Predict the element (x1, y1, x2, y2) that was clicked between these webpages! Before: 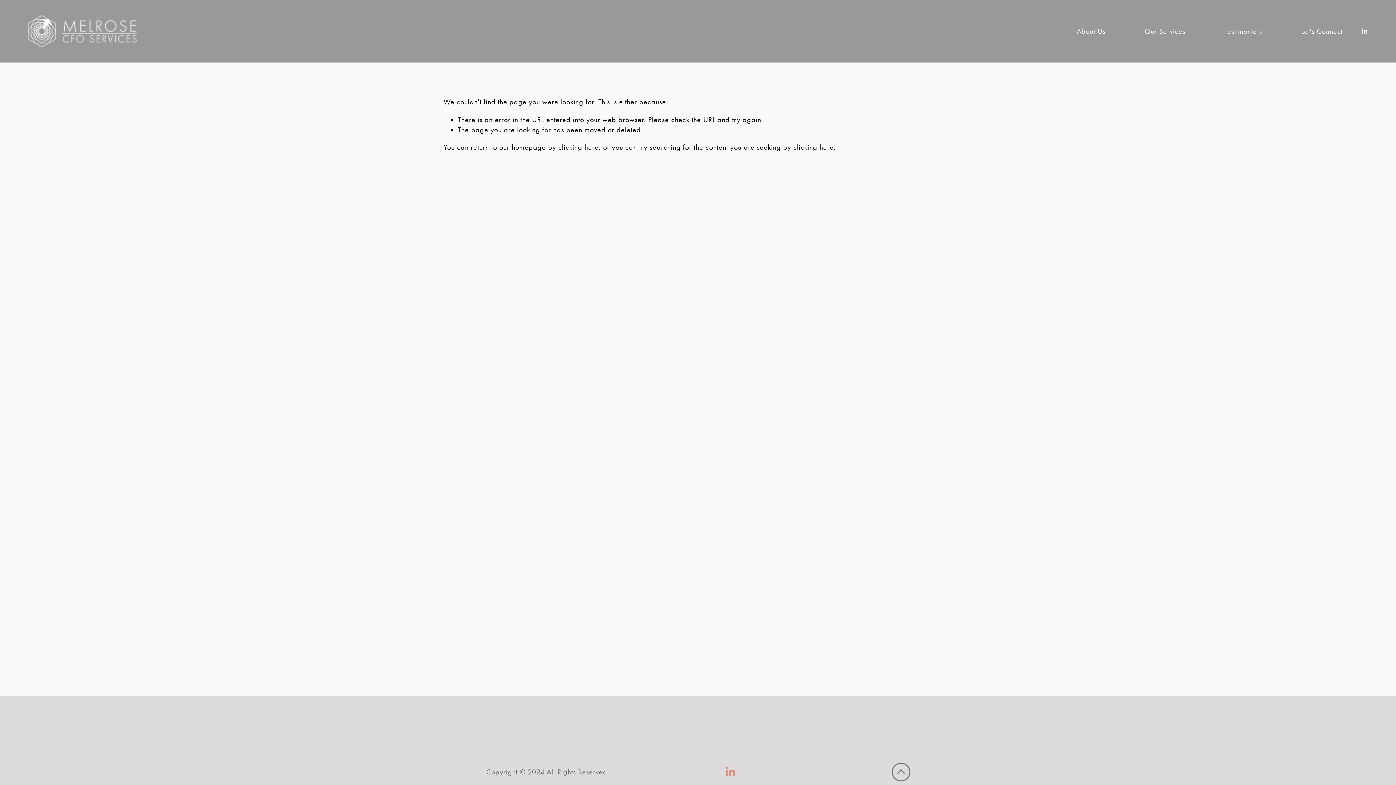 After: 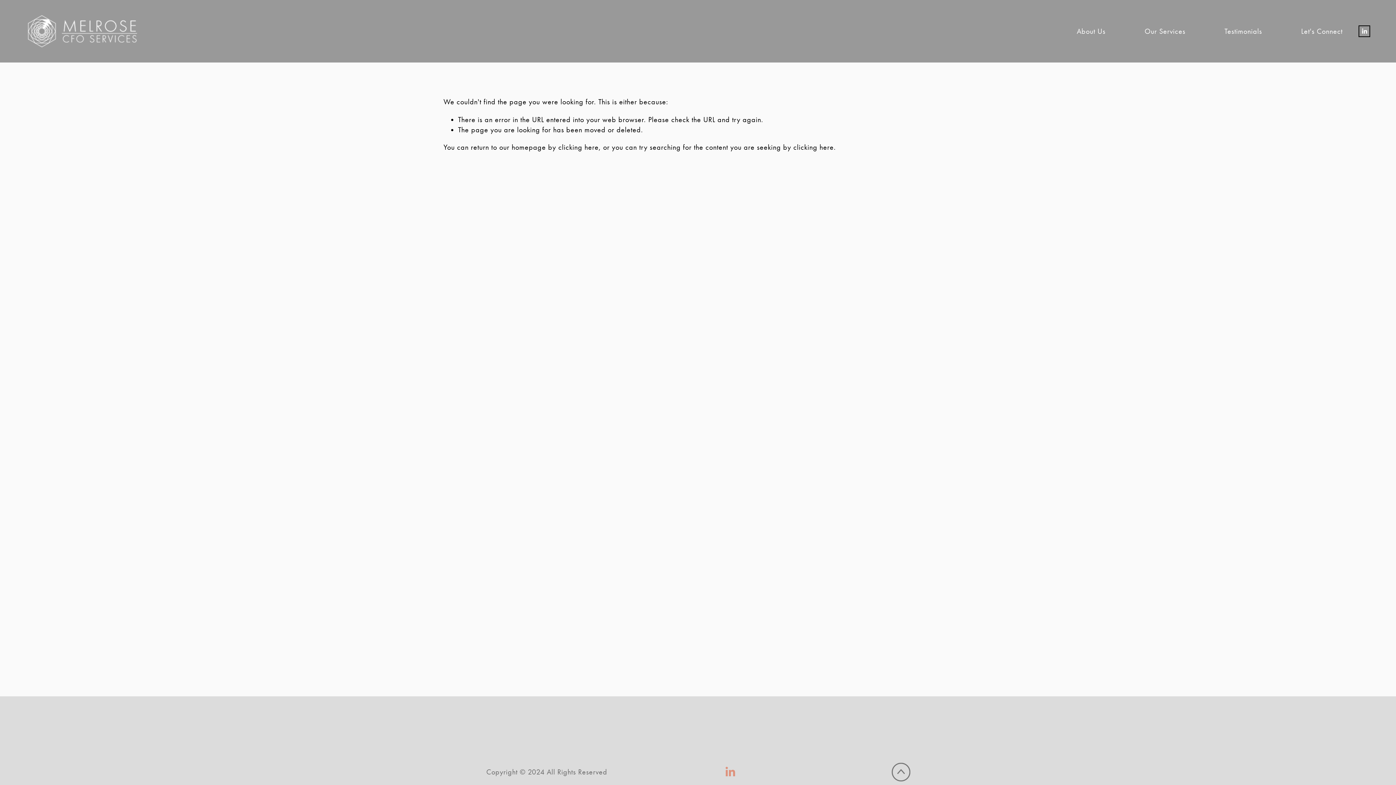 Action: label: LinkedIn bbox: (1361, 27, 1368, 34)